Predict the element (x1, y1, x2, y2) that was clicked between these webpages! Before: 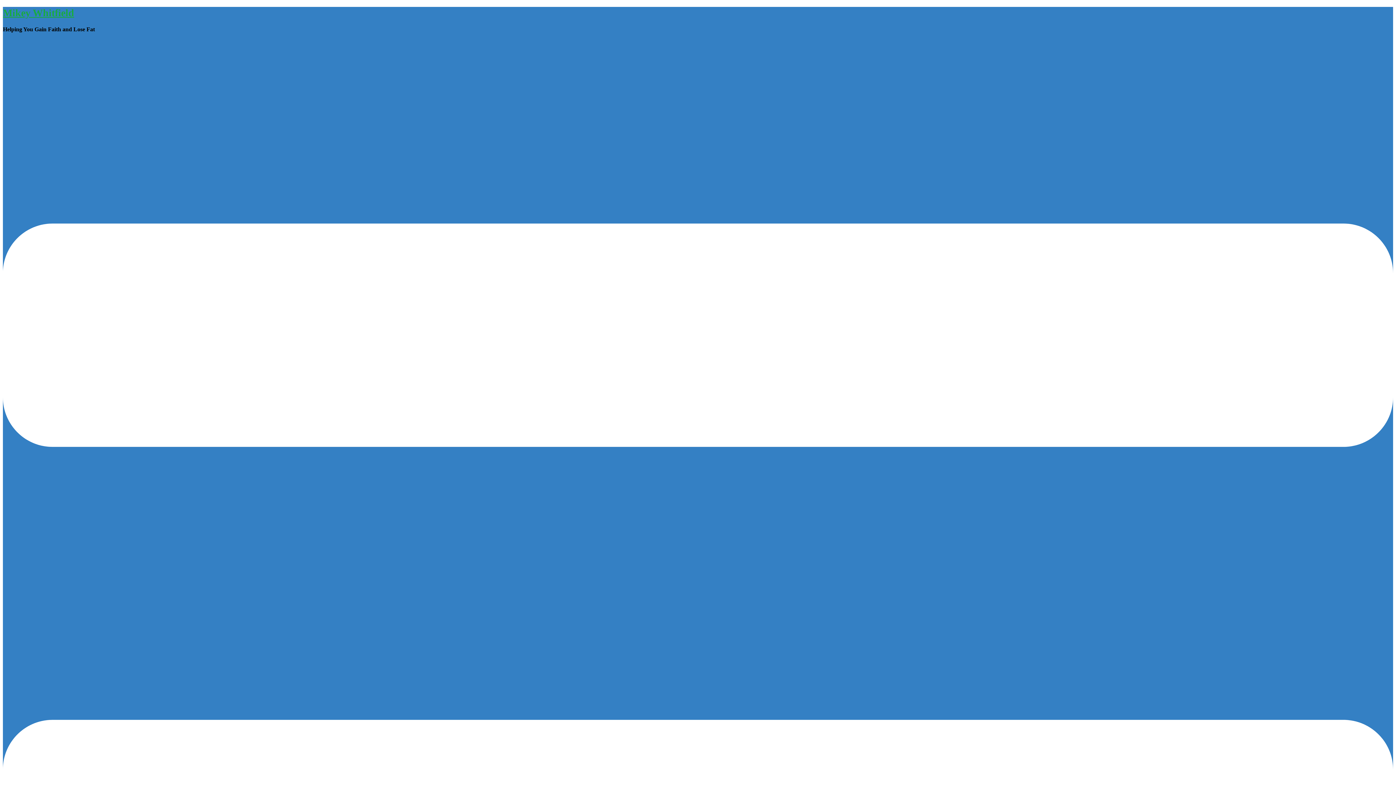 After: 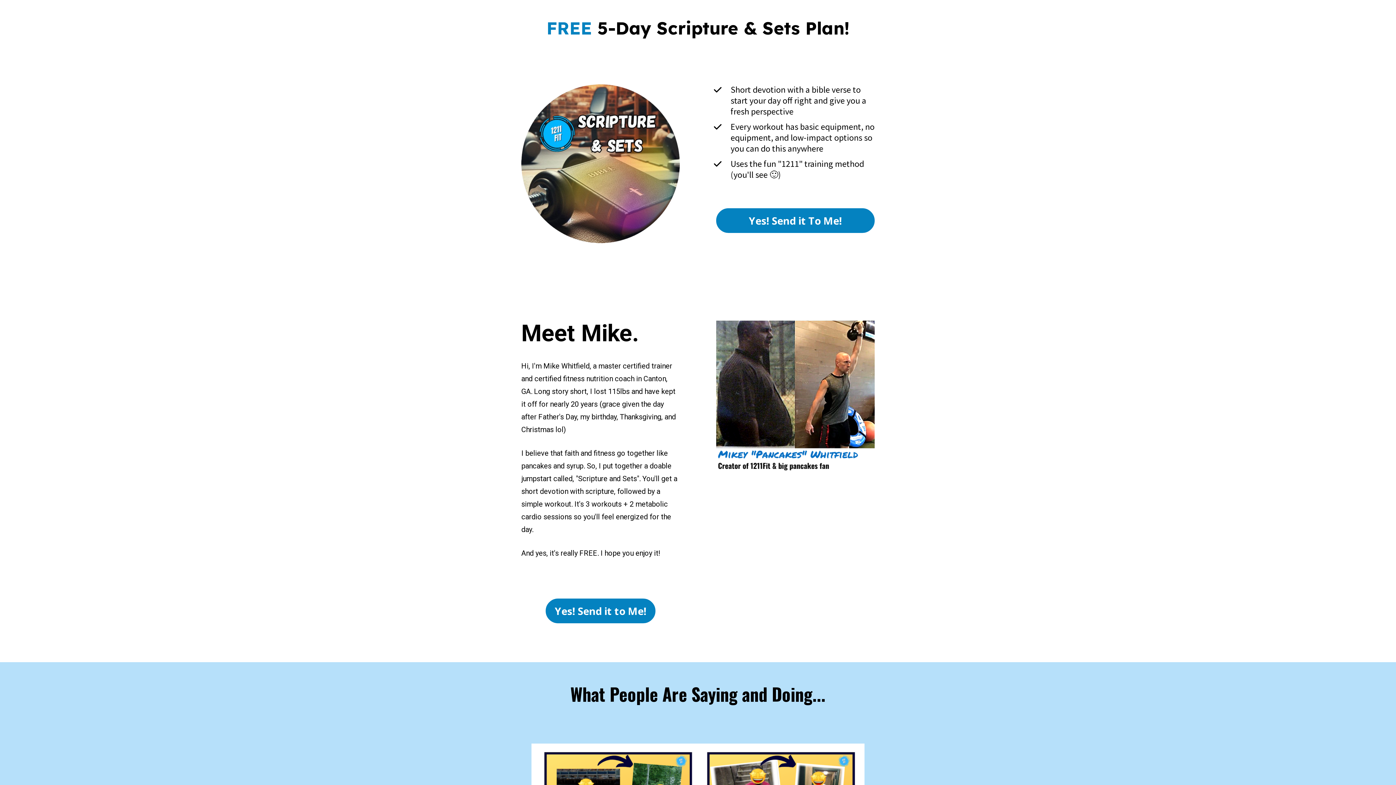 Action: bbox: (2, 7, 74, 18) label: Mikey Whitfield